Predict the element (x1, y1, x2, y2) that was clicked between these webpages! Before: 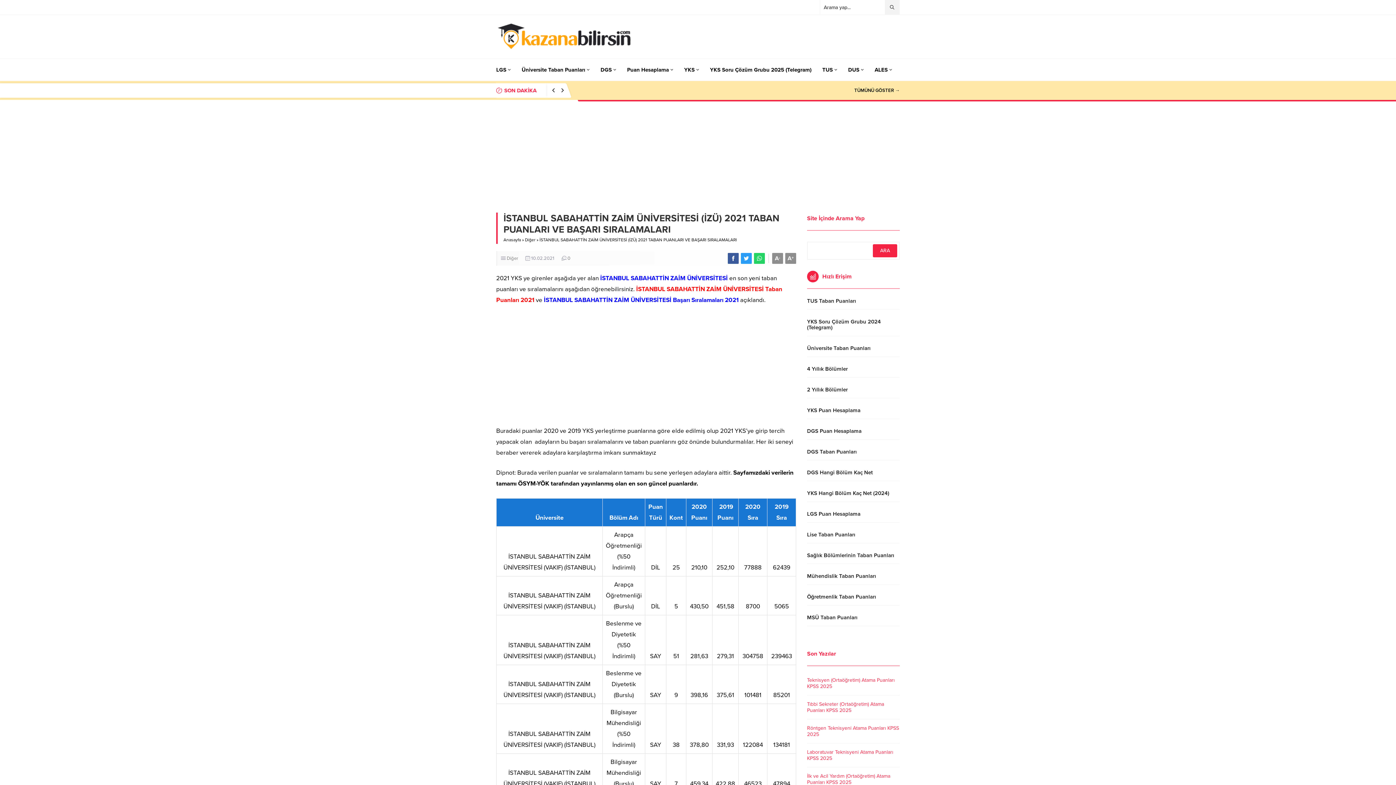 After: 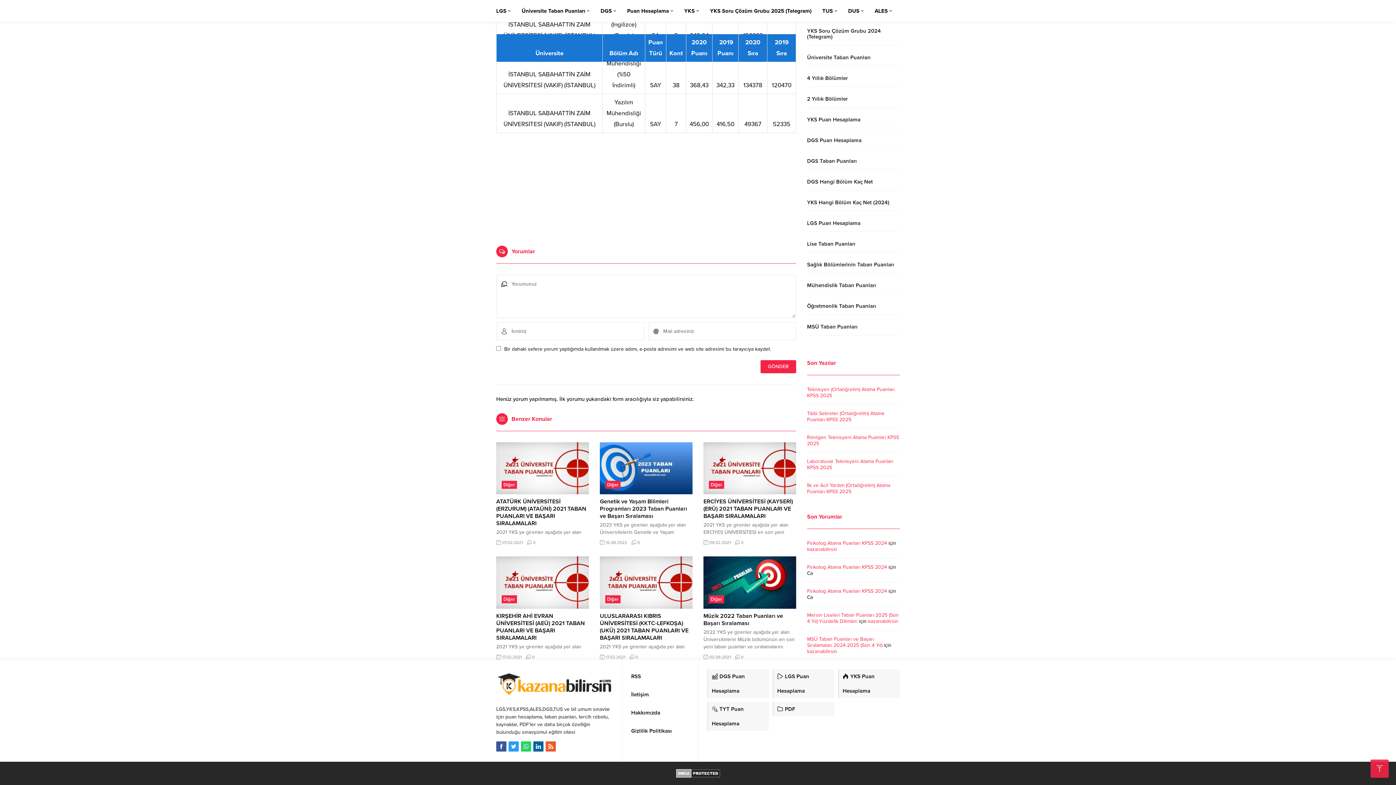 Action: bbox: (567, 255, 570, 261) label: 0